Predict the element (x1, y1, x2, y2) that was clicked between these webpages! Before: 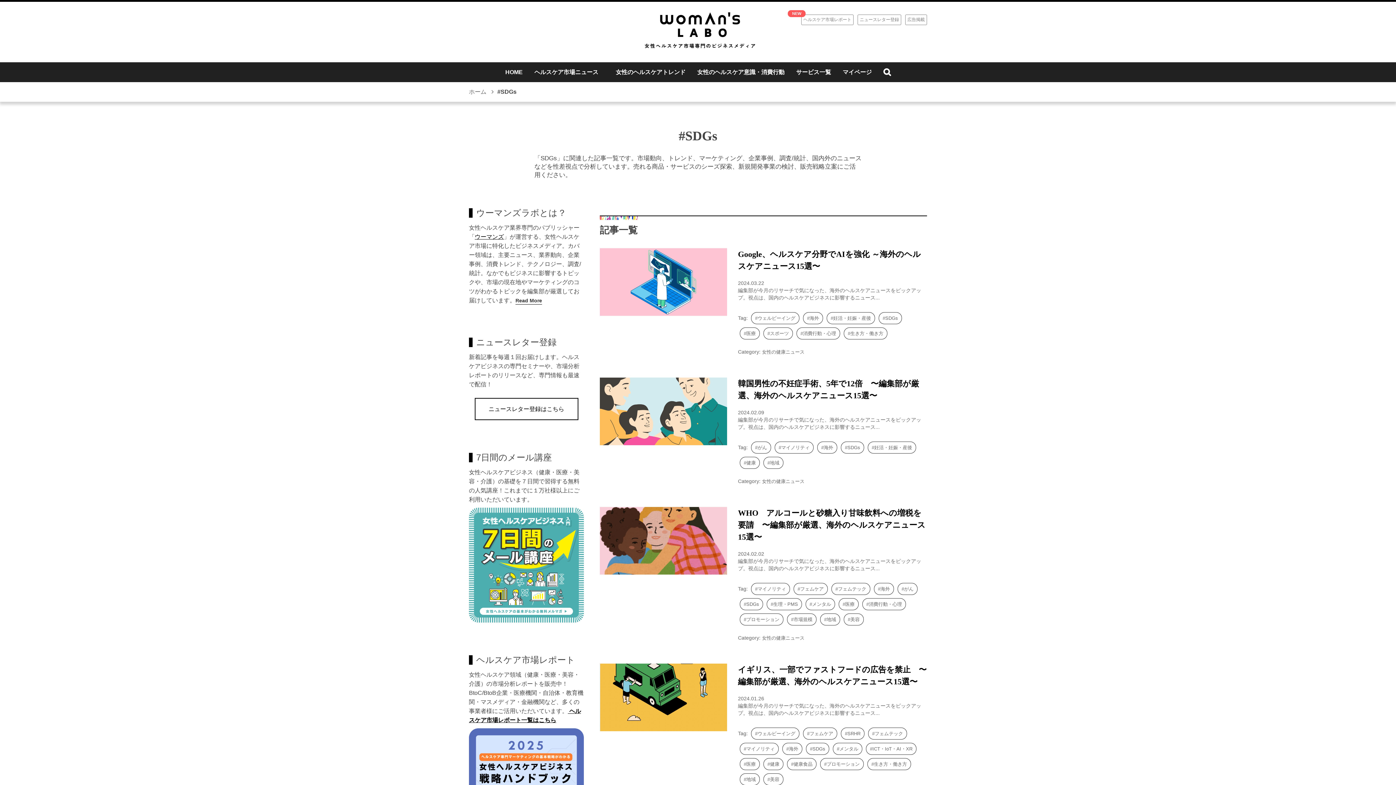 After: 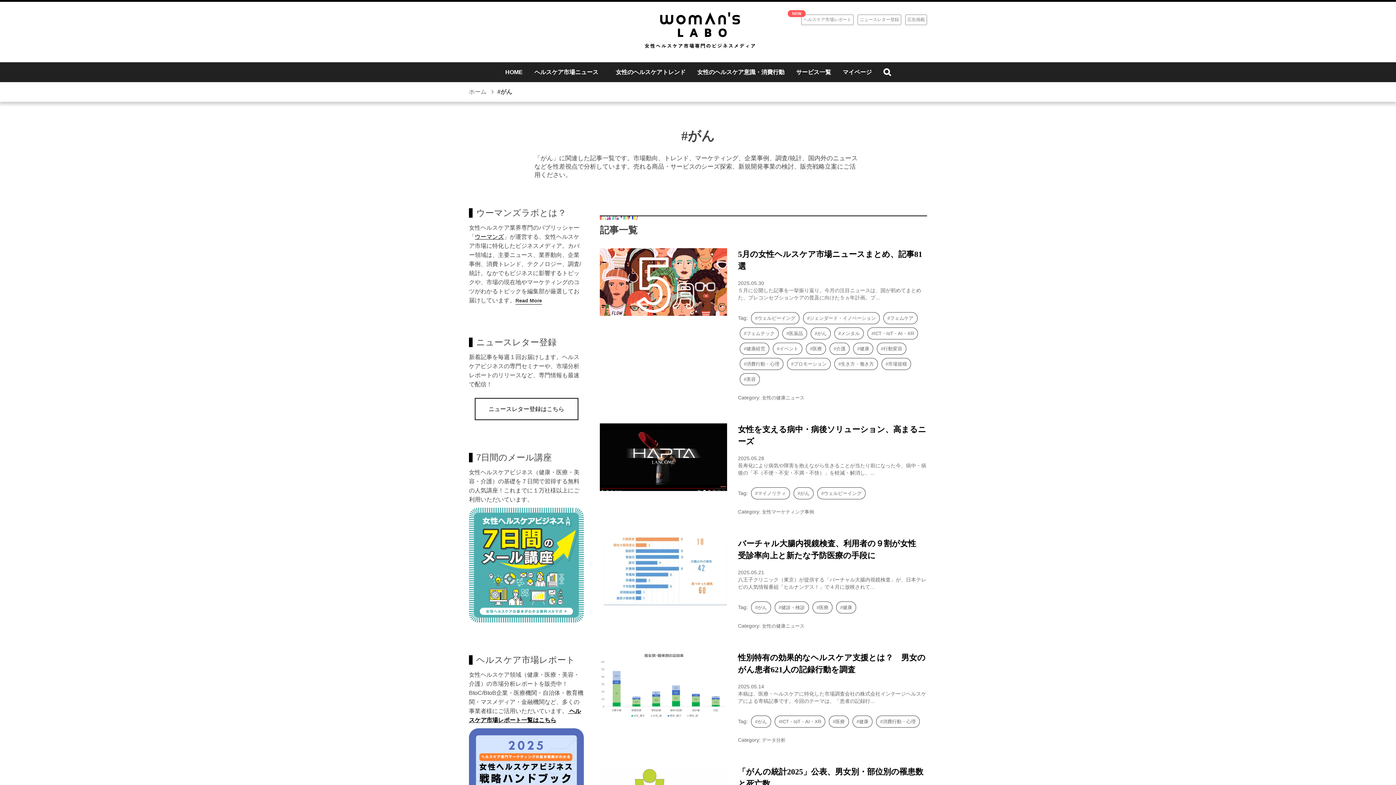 Action: bbox: (751, 441, 771, 453) label: #がん